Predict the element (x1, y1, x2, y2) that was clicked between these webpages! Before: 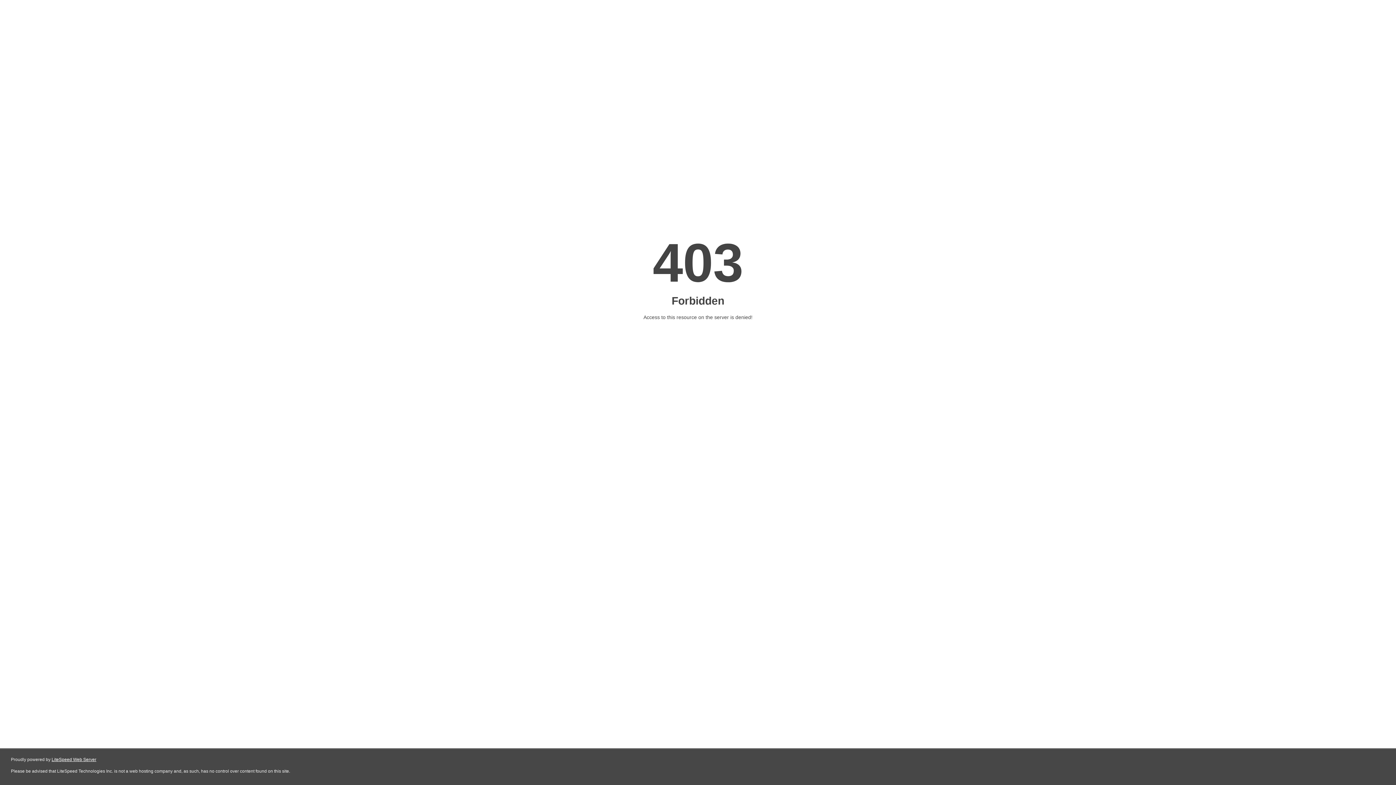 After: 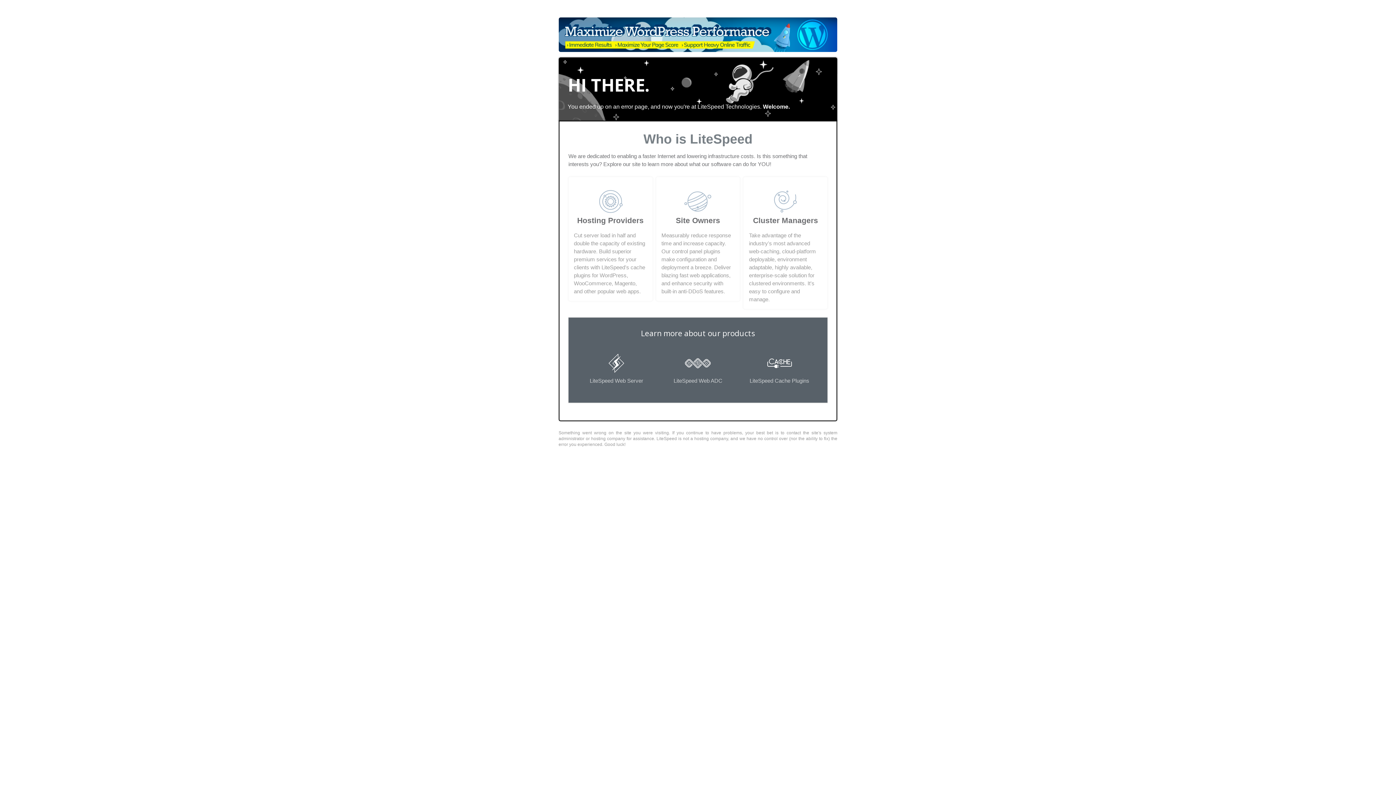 Action: label: LiteSpeed Web Server bbox: (51, 757, 96, 762)